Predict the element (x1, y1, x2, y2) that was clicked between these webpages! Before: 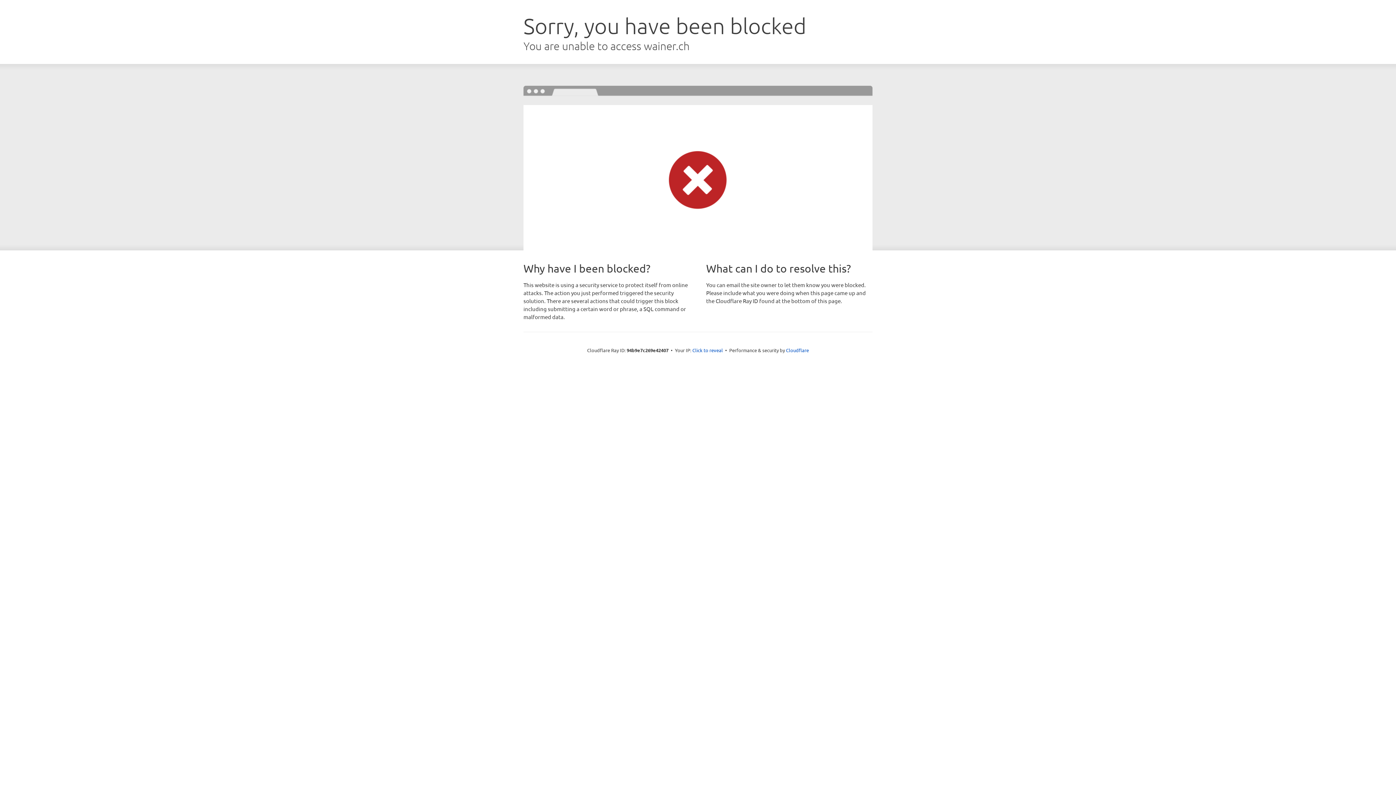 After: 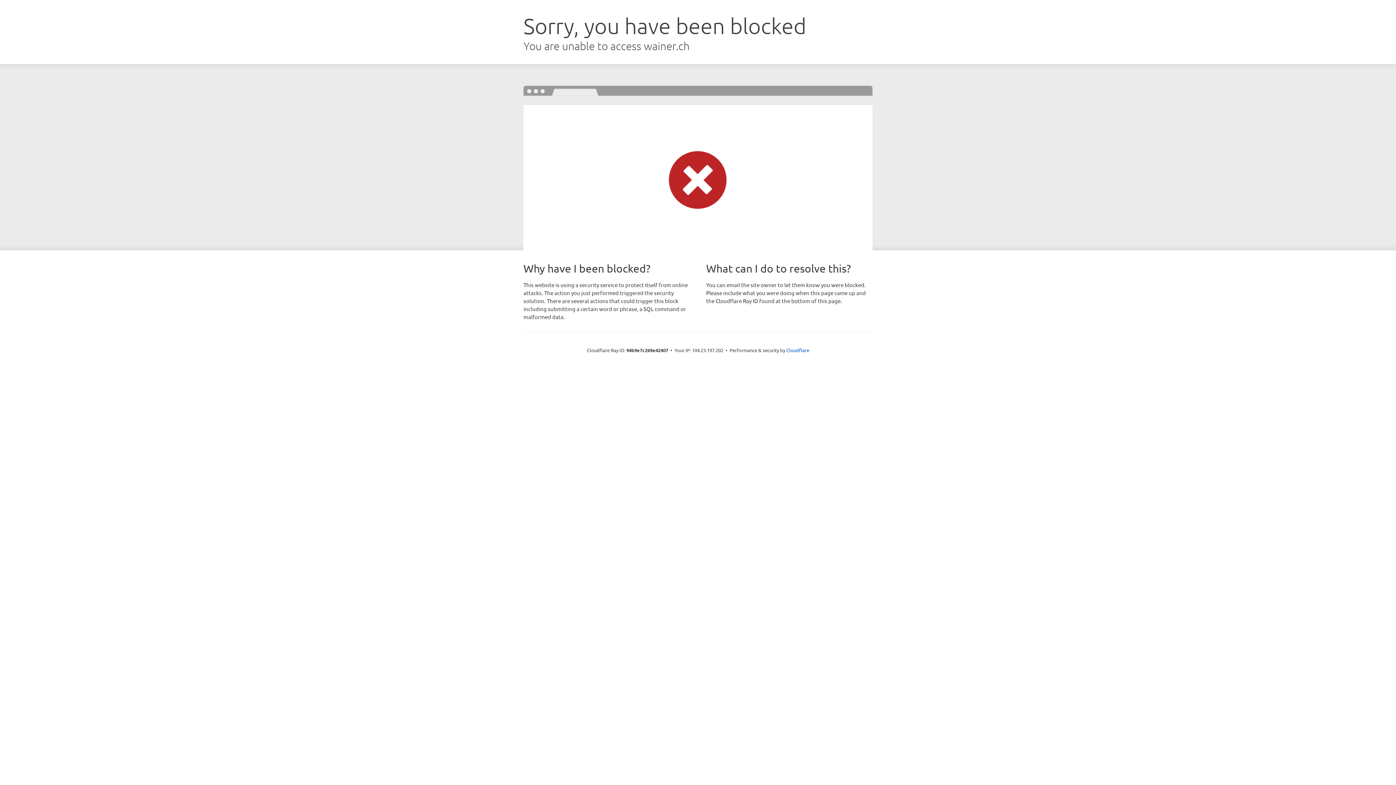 Action: bbox: (692, 346, 723, 353) label: Click to reveal